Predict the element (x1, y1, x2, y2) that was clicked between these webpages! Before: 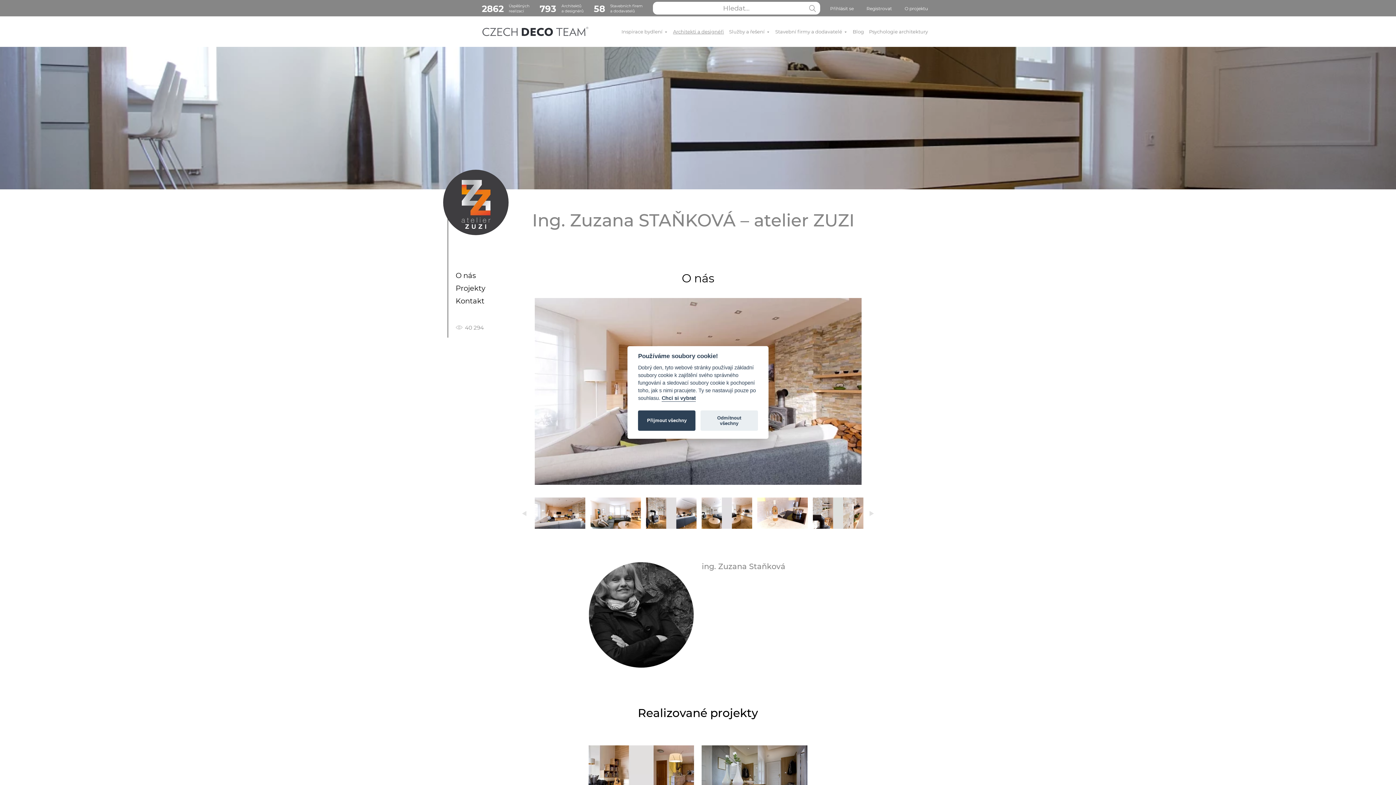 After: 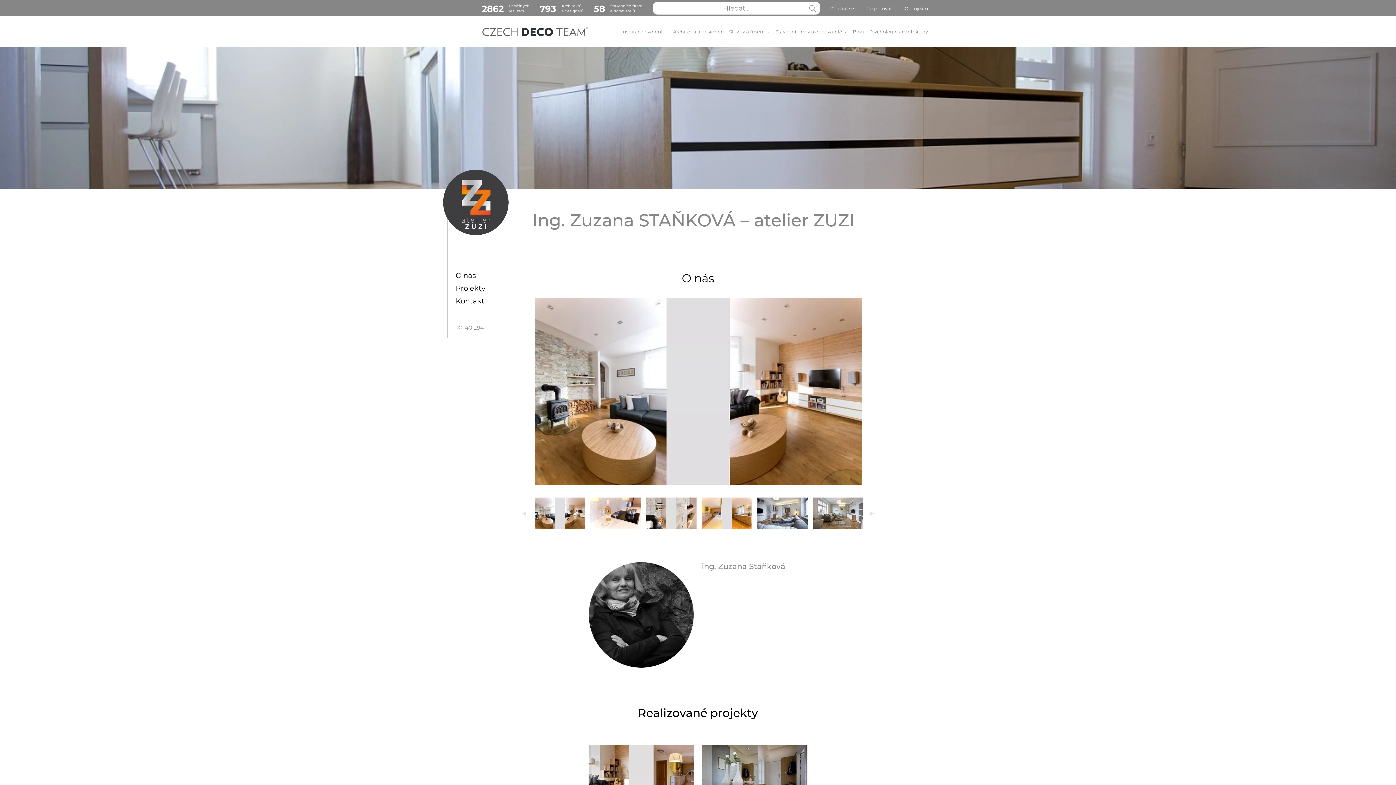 Action: bbox: (638, 410, 695, 431) label: Přijmout všechny